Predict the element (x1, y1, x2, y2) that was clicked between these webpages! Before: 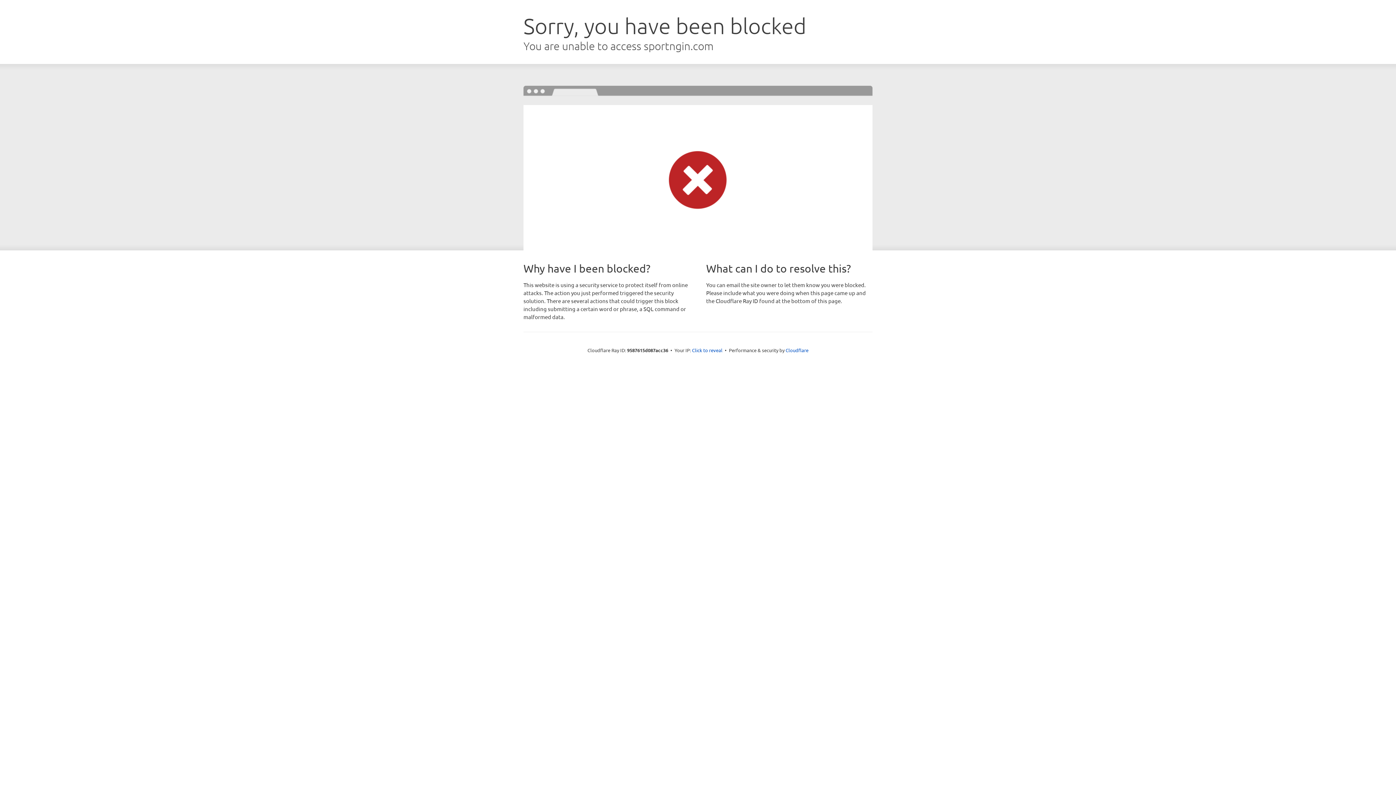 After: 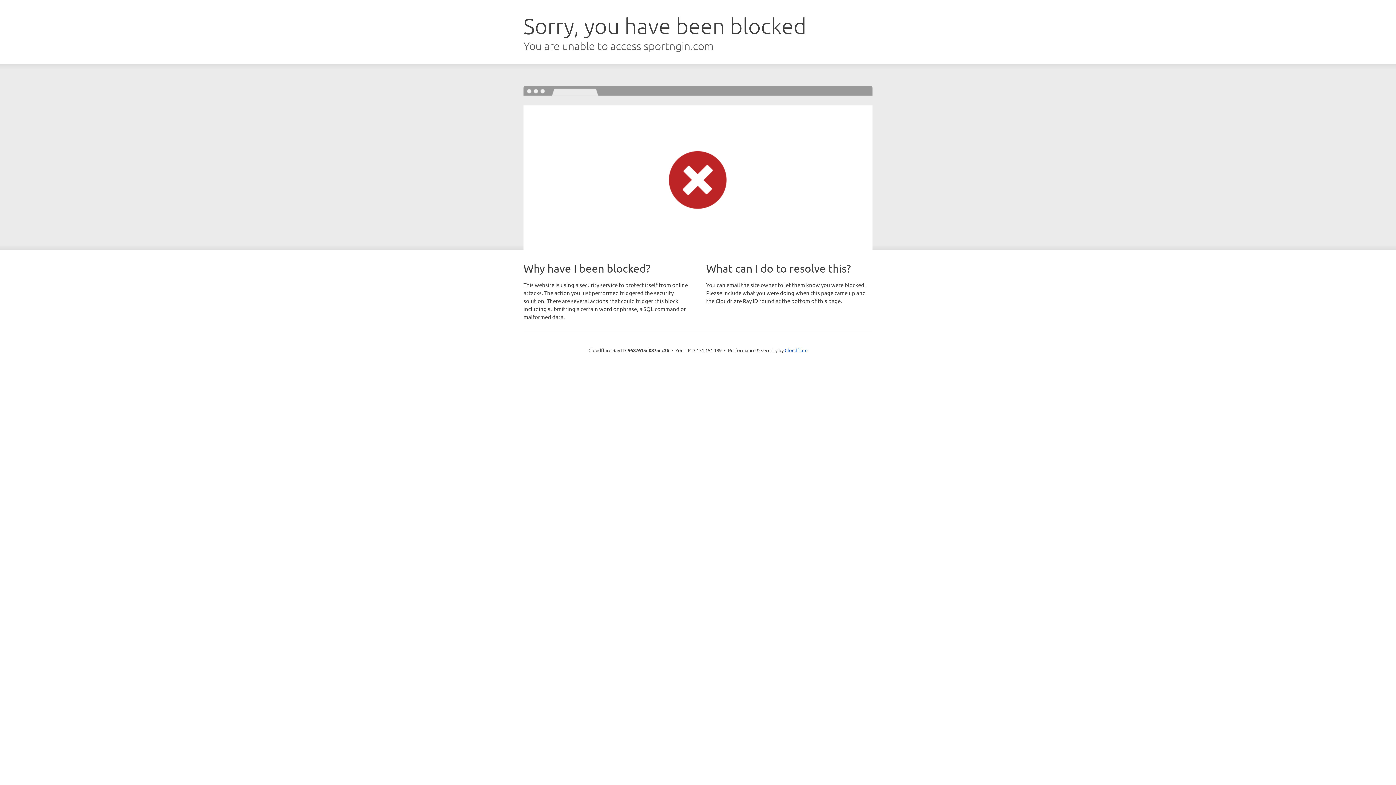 Action: label: Click to reveal bbox: (692, 346, 722, 353)